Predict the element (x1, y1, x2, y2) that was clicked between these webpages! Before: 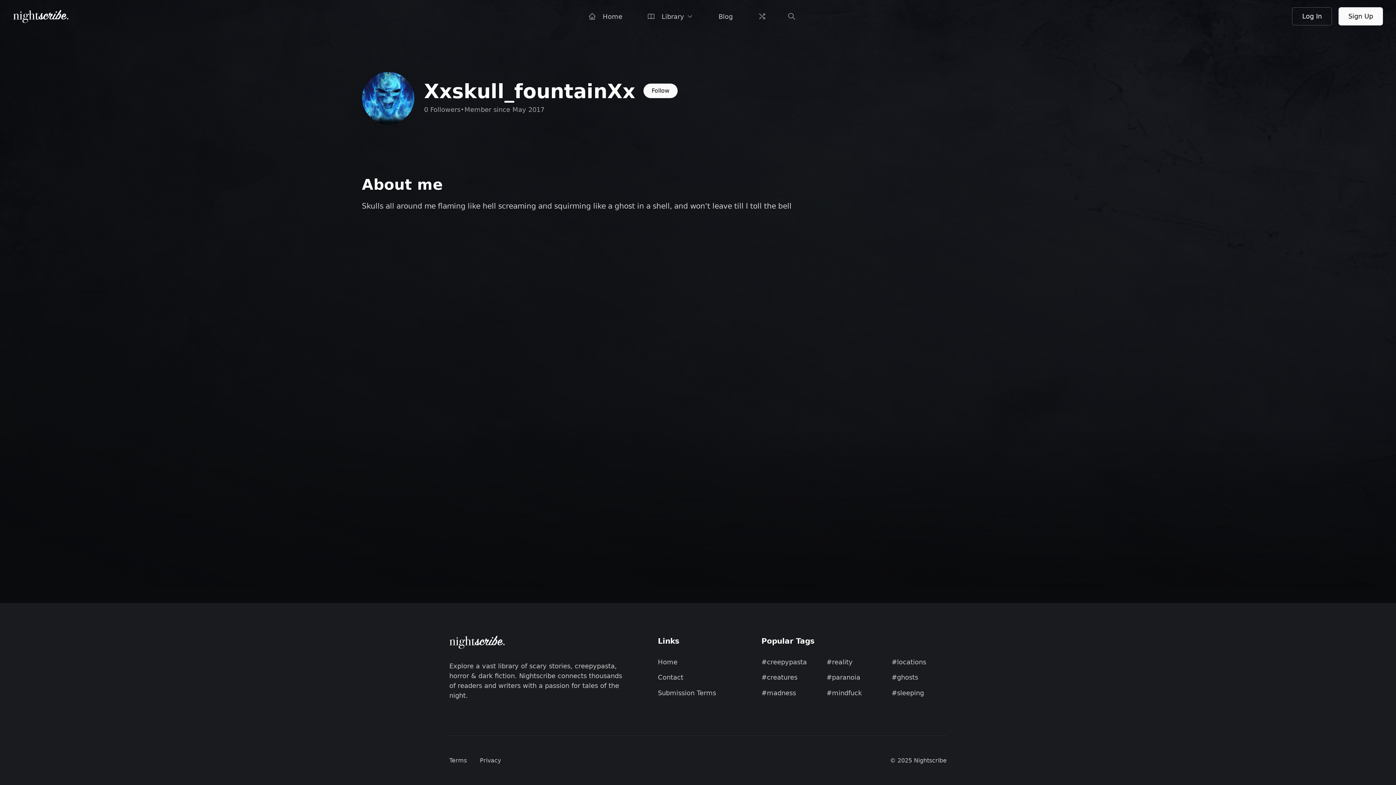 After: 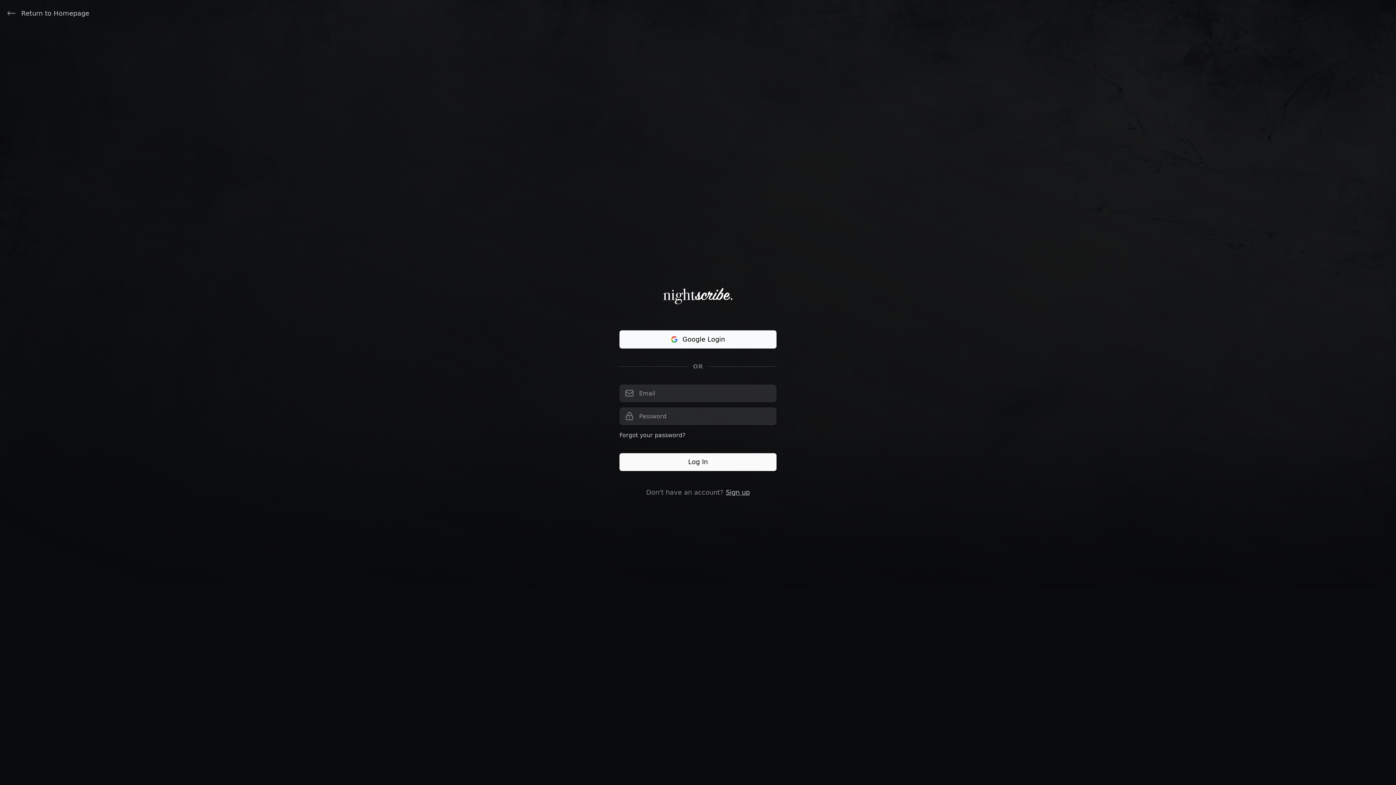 Action: bbox: (1292, 7, 1332, 25) label: Log In